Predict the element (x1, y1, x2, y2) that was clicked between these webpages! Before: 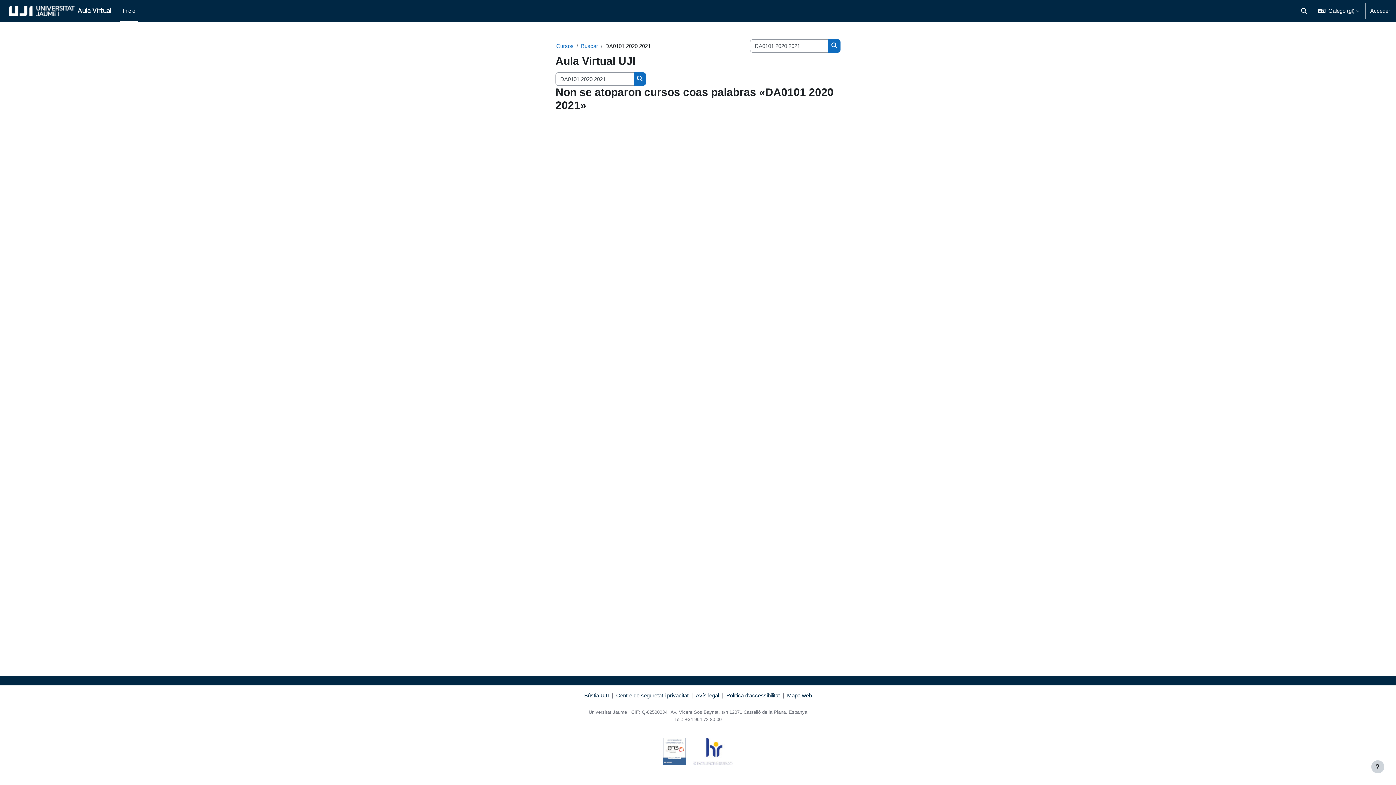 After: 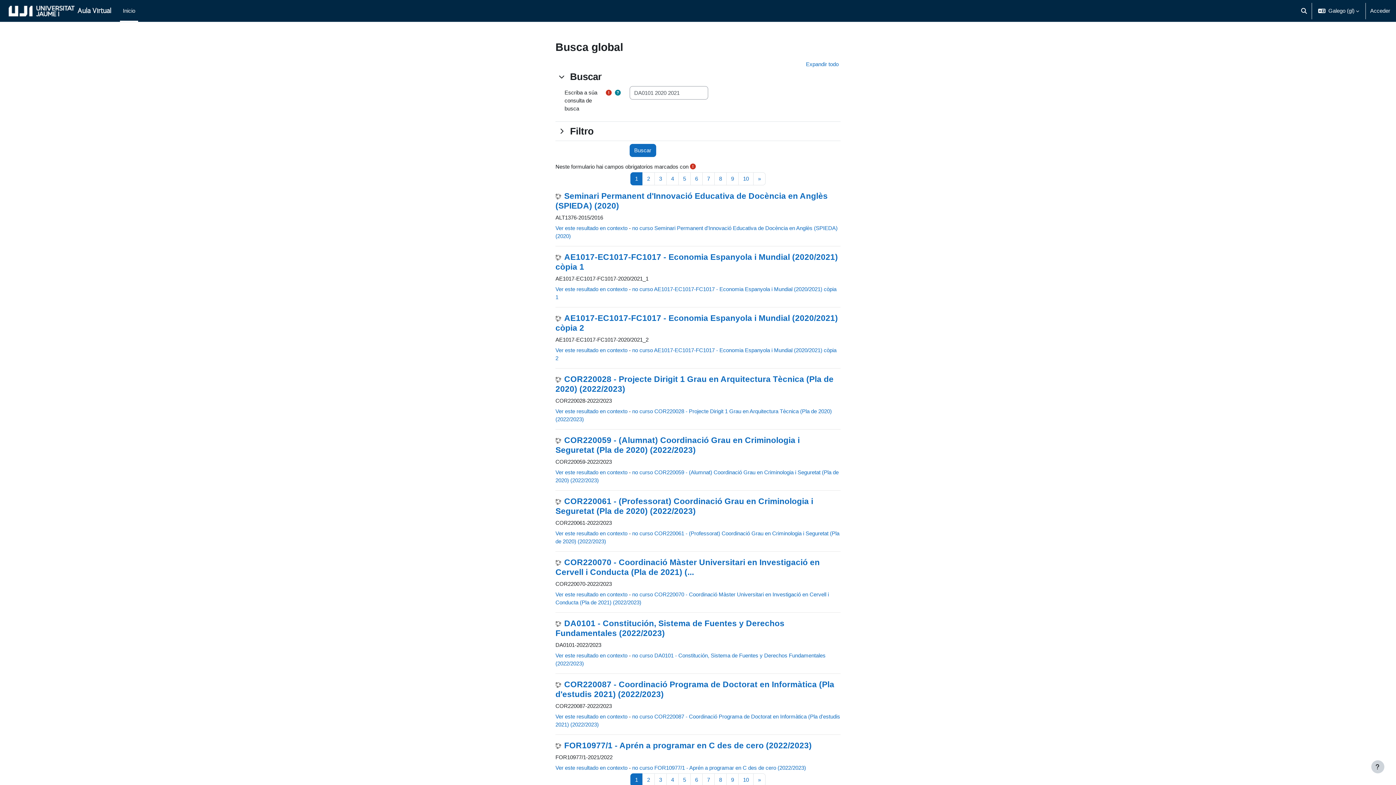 Action: bbox: (633, 72, 646, 85) label: Buscar cursos